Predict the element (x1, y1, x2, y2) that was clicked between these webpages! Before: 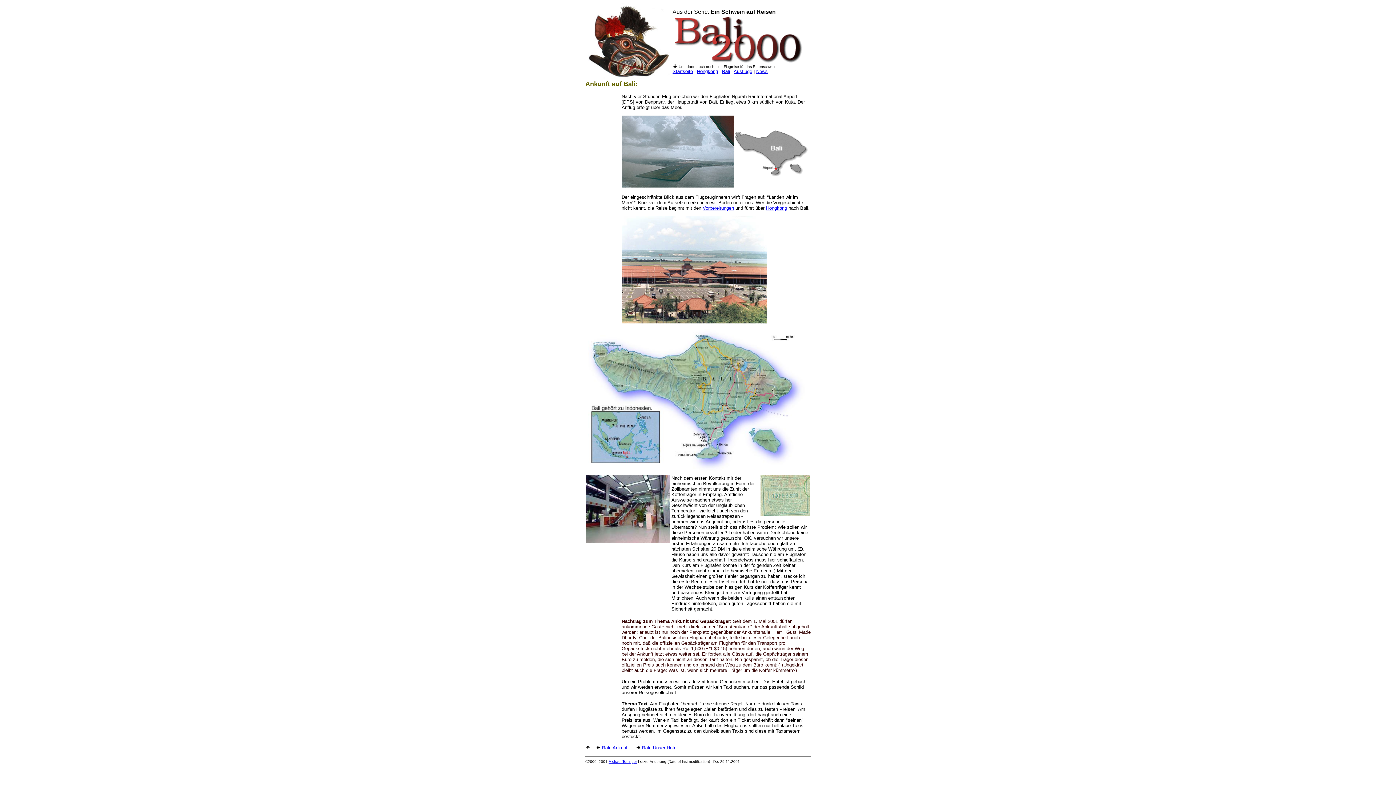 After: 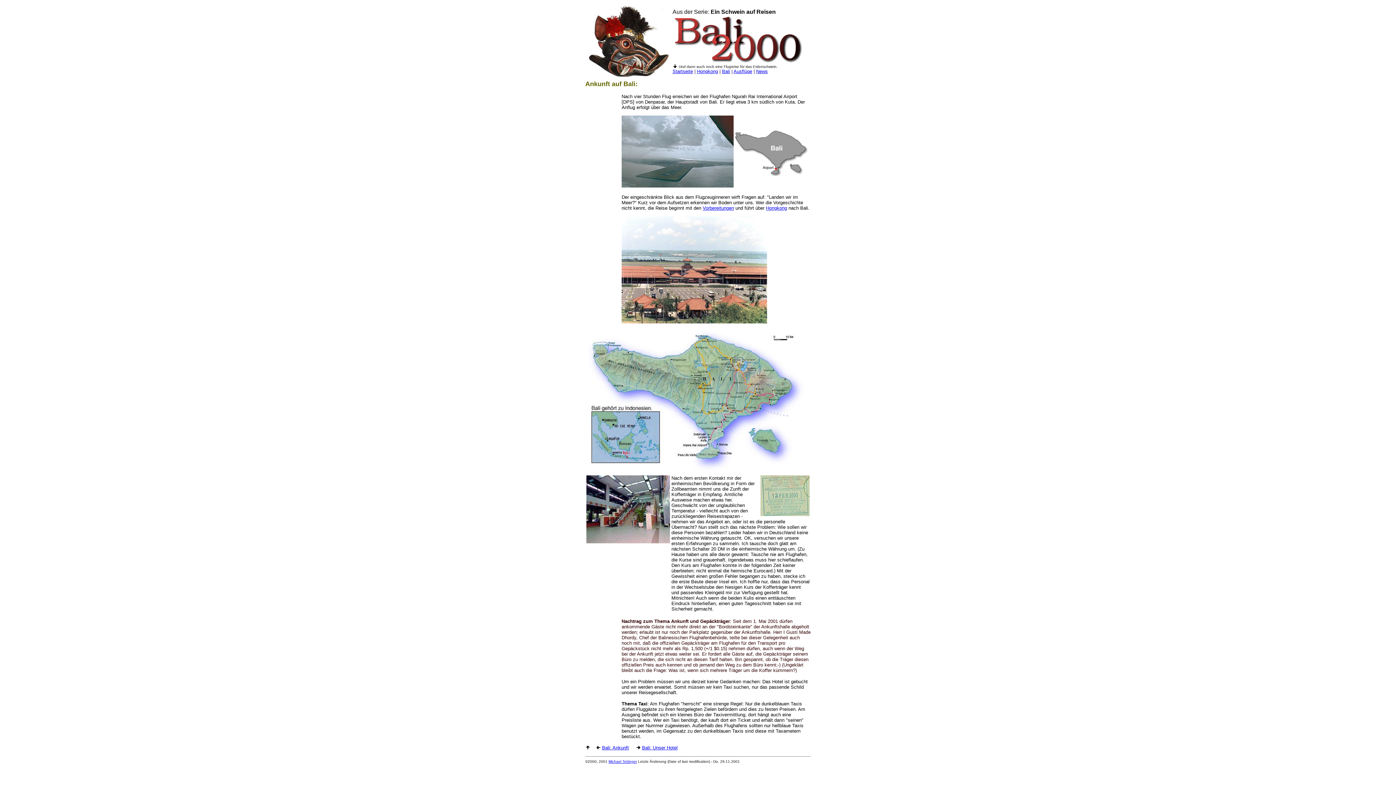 Action: bbox: (672, 64, 677, 68)